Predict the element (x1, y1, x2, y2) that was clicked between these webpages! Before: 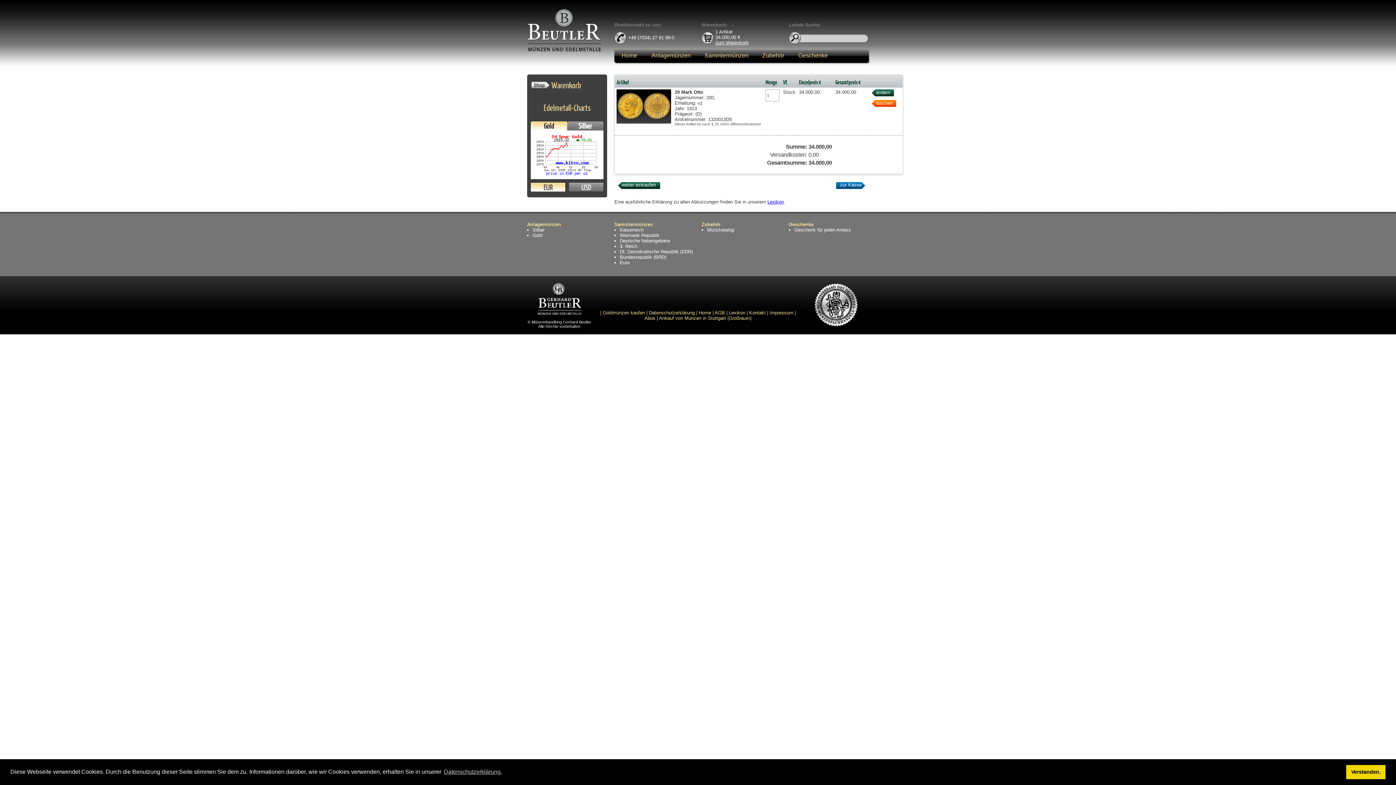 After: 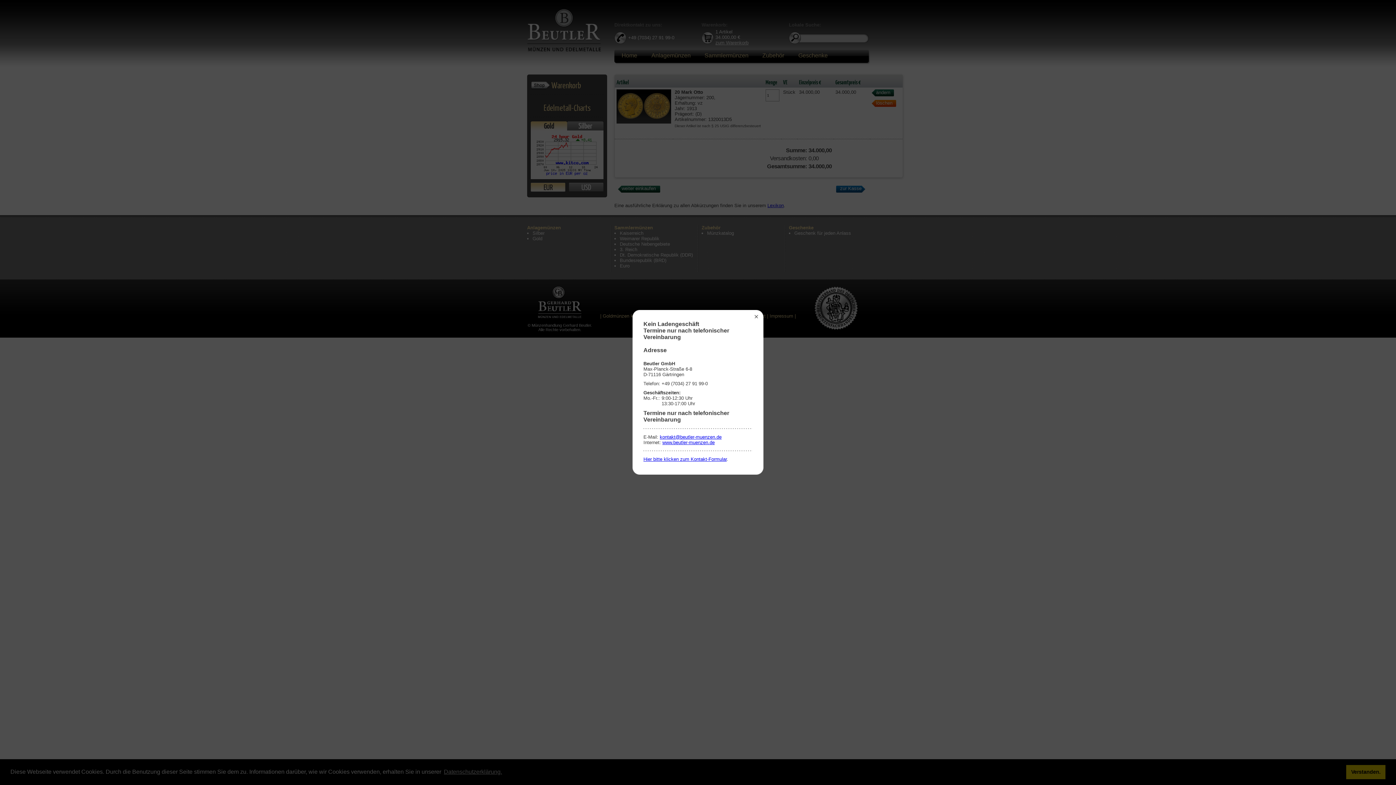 Action: bbox: (614, 32, 626, 44)